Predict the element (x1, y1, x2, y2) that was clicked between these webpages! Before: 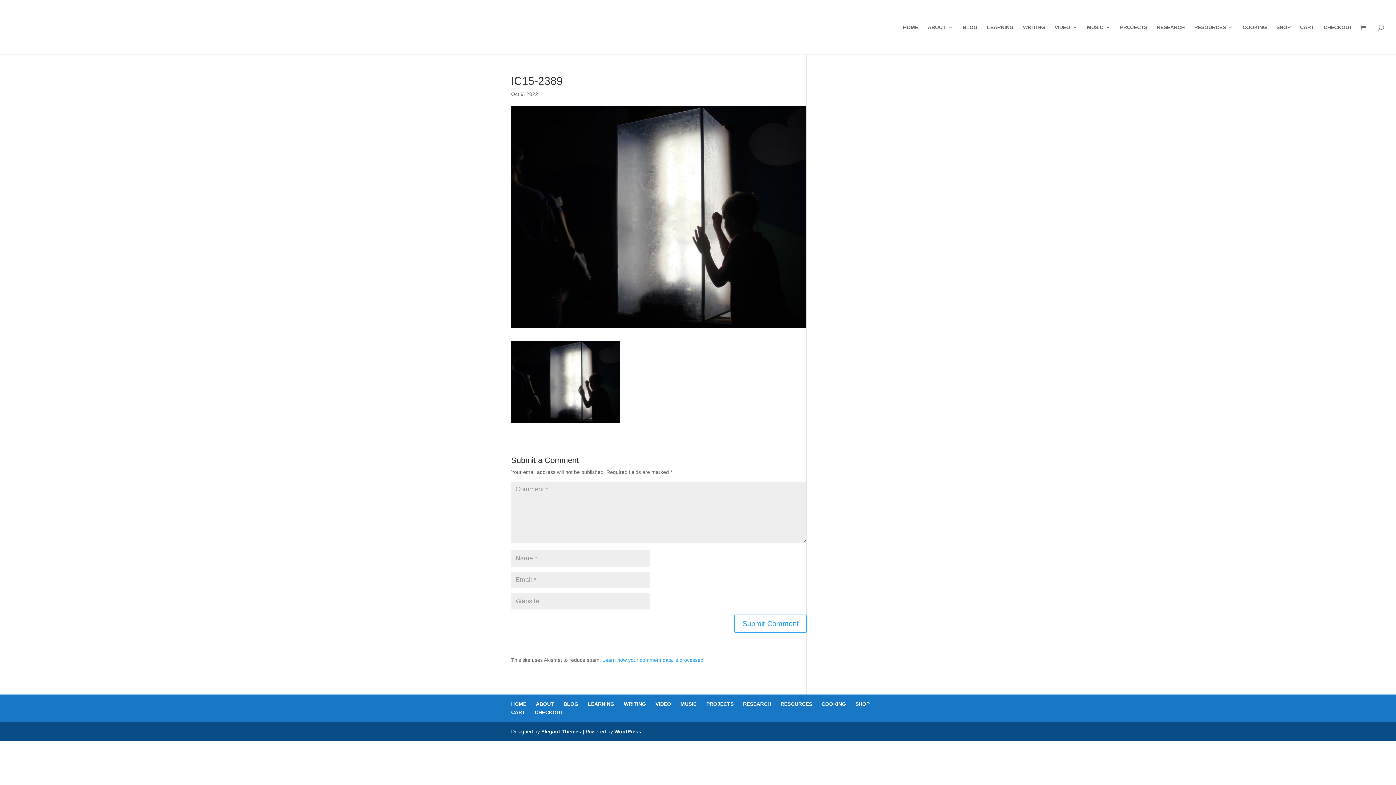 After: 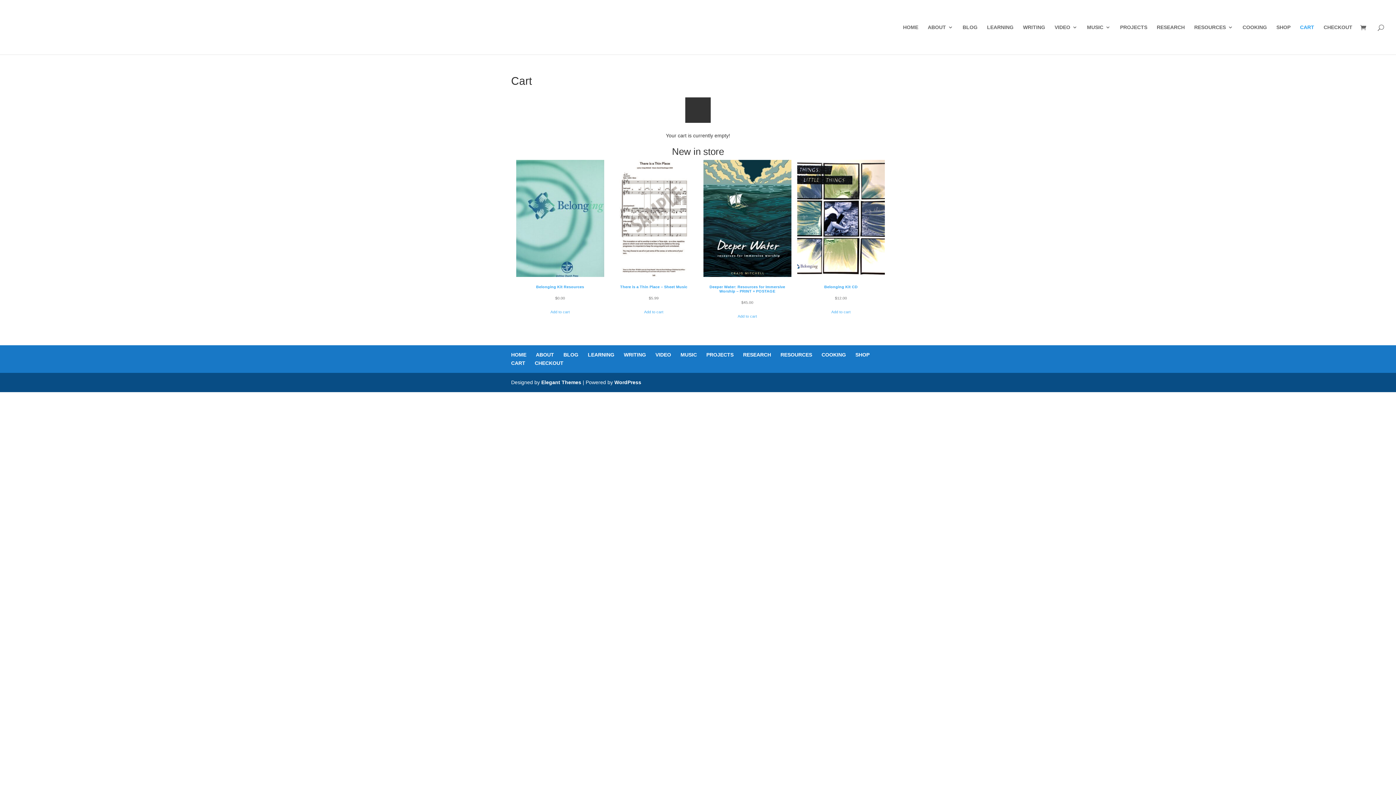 Action: bbox: (1360, 24, 1370, 32)